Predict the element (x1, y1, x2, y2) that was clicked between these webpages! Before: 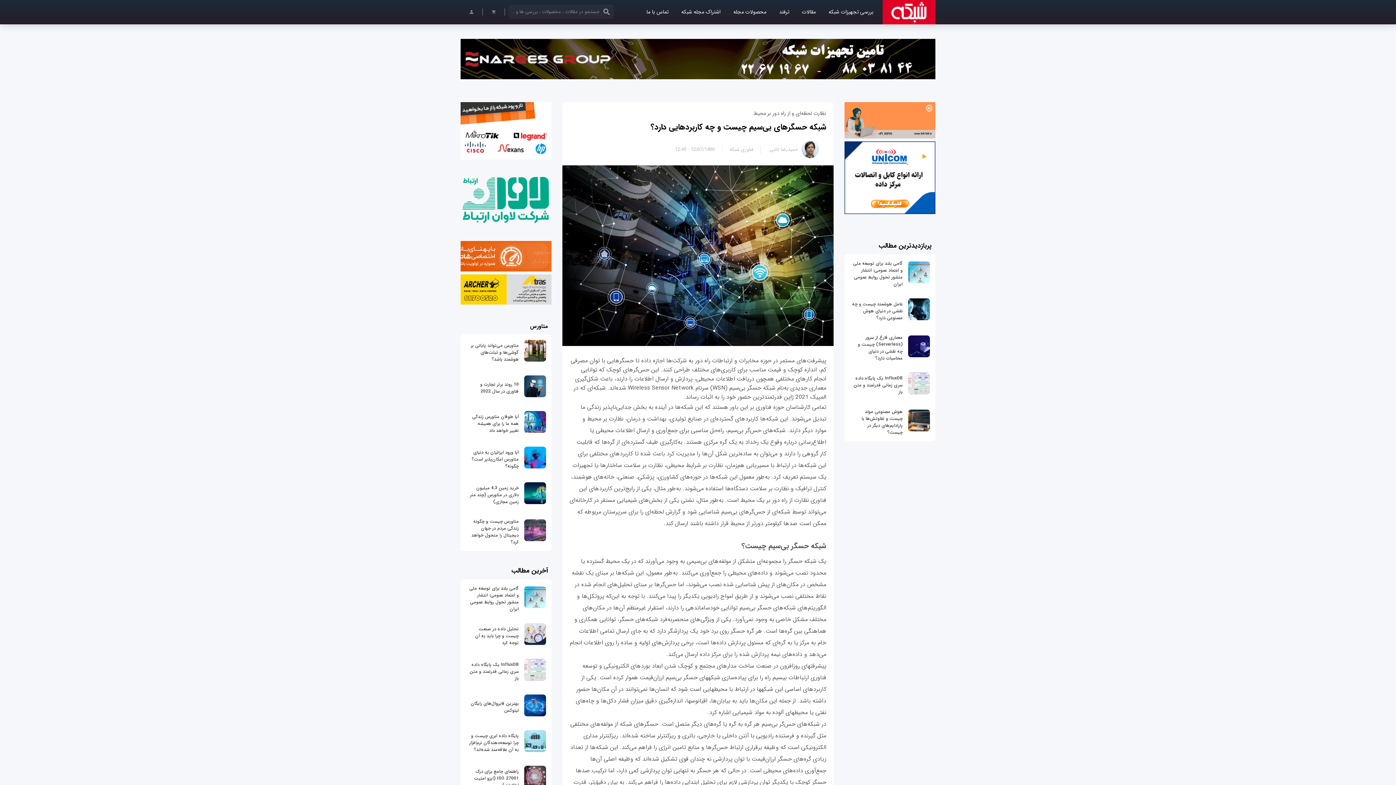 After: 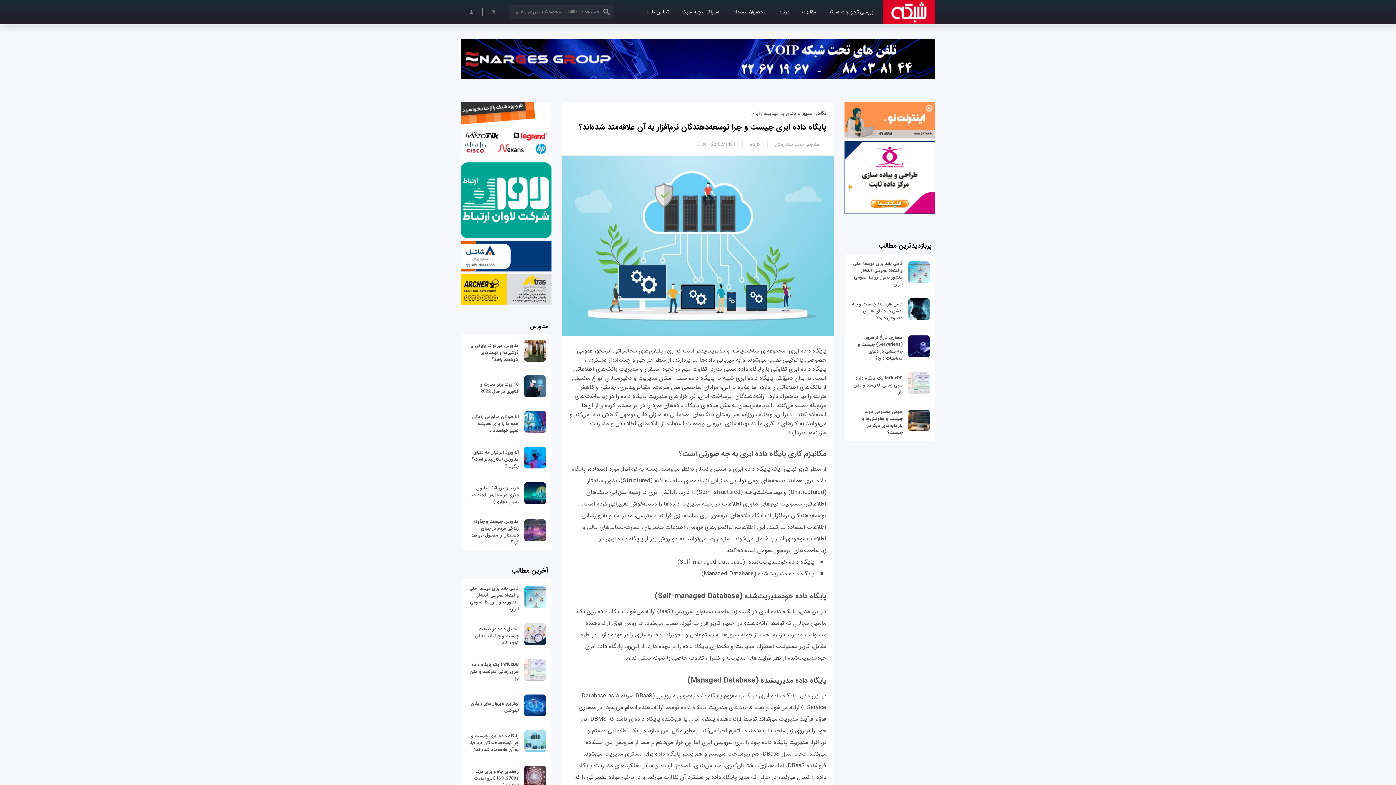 Action: bbox: (524, 746, 546, 755)